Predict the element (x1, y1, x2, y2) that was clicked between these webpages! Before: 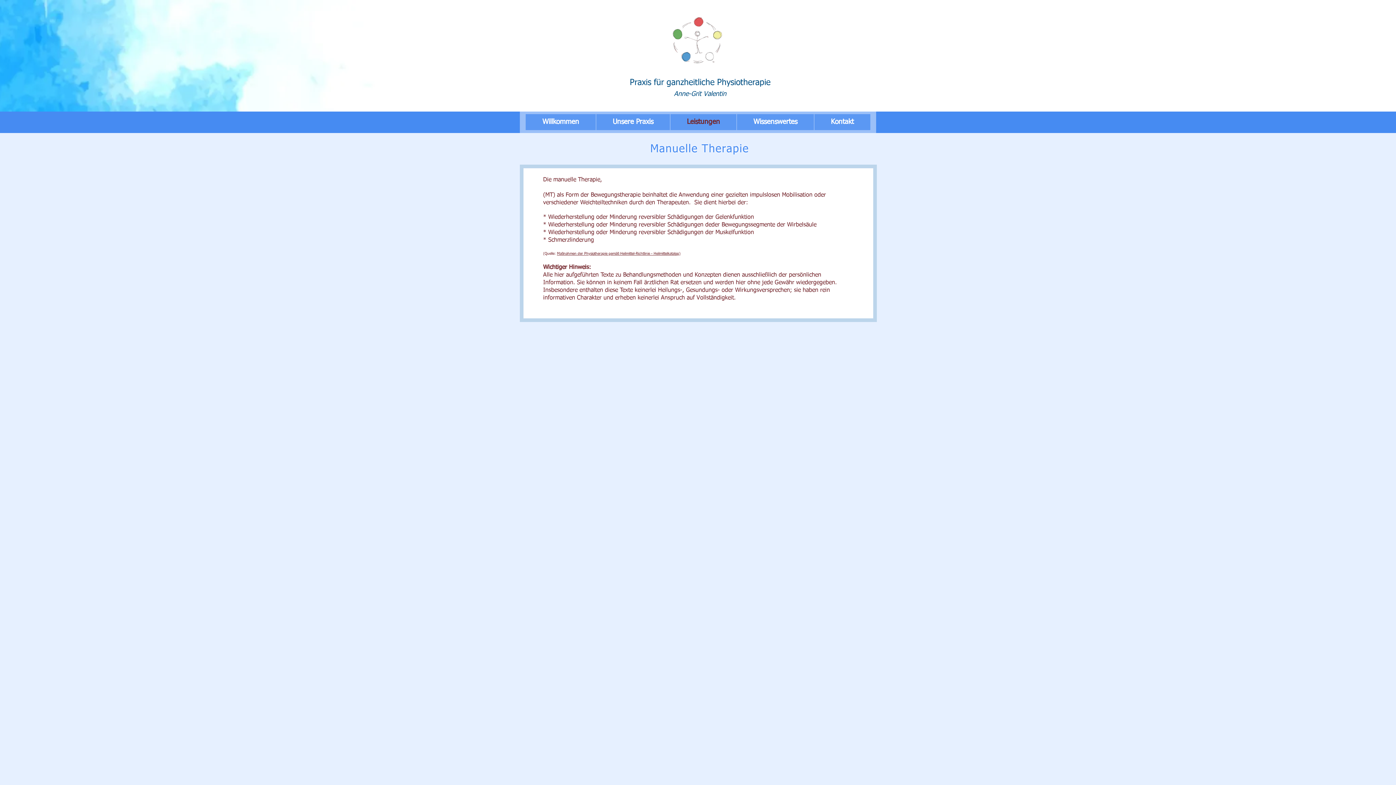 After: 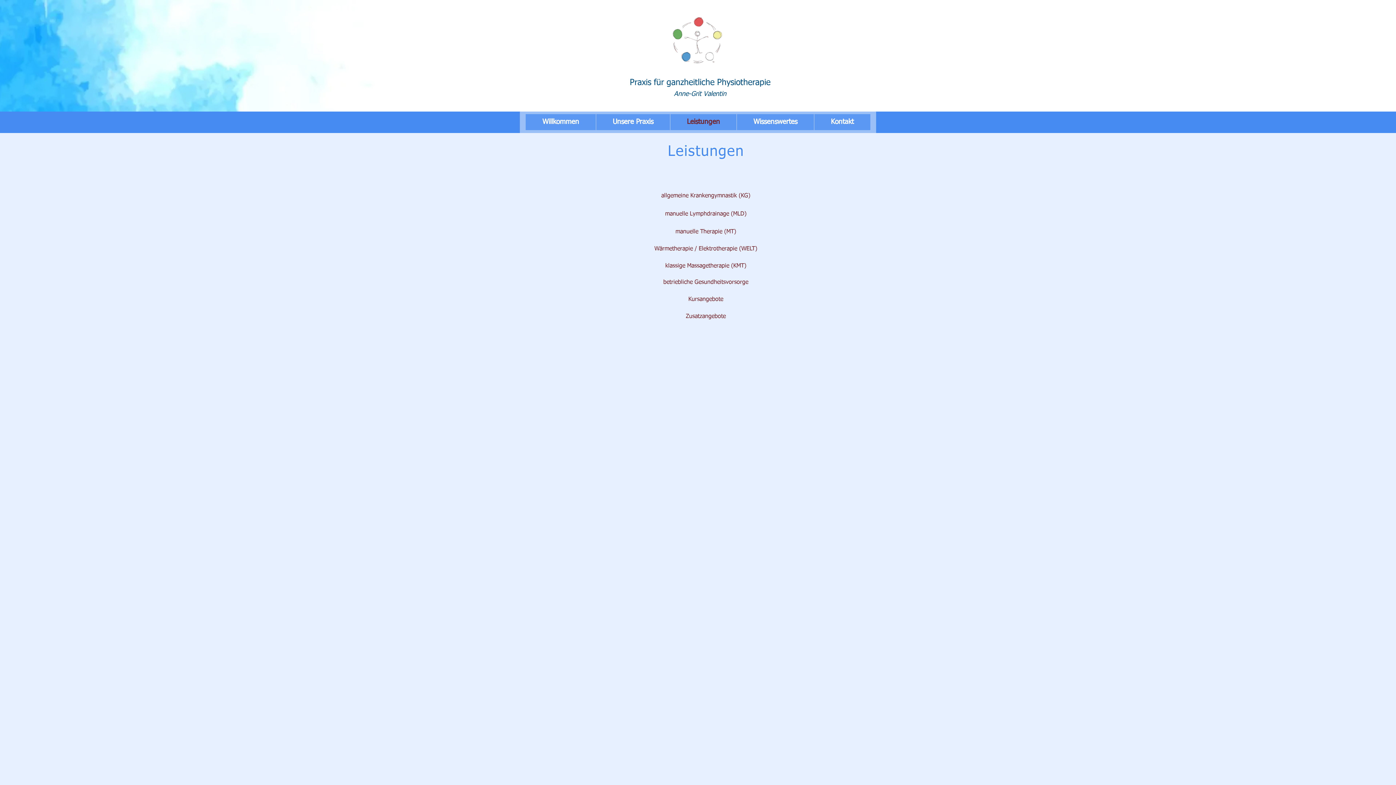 Action: label: Leistungen bbox: (670, 114, 736, 130)